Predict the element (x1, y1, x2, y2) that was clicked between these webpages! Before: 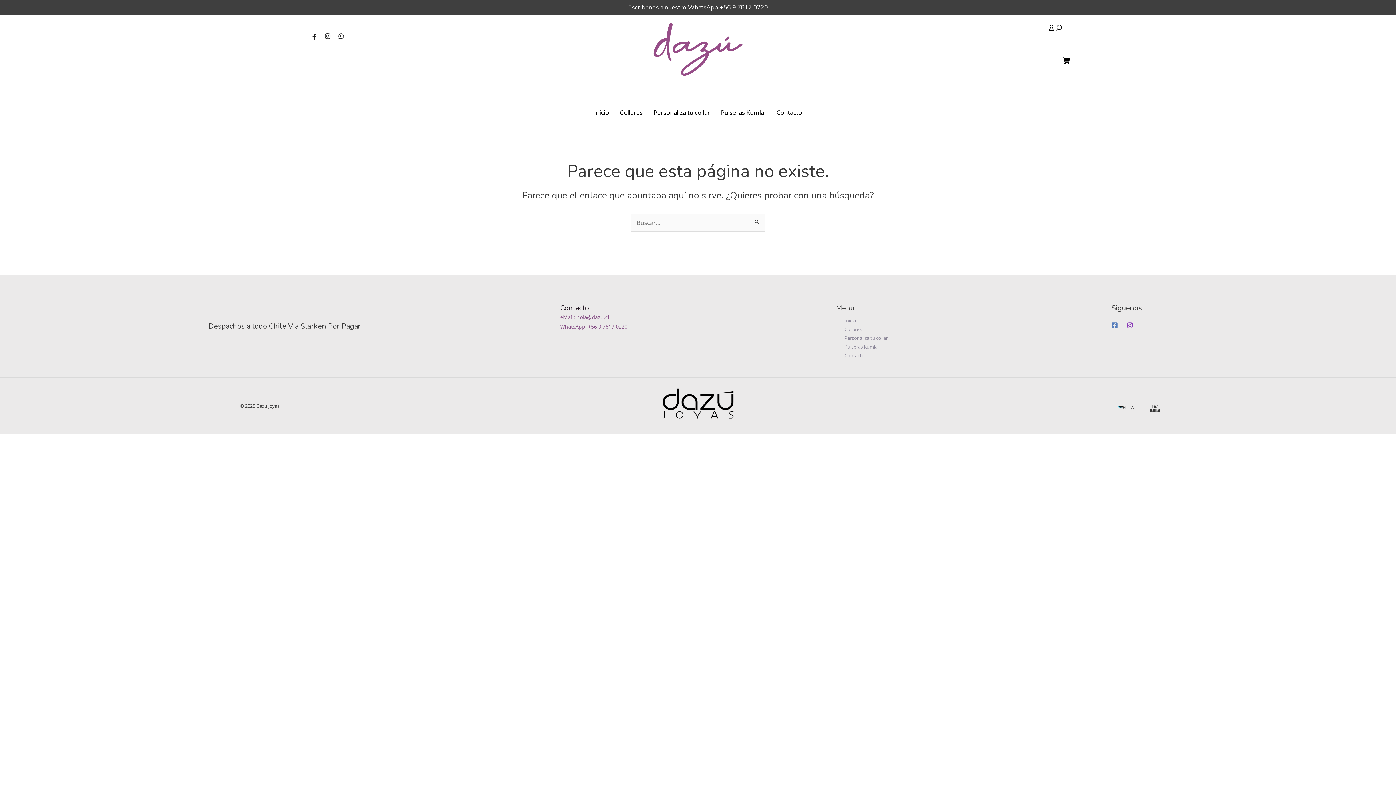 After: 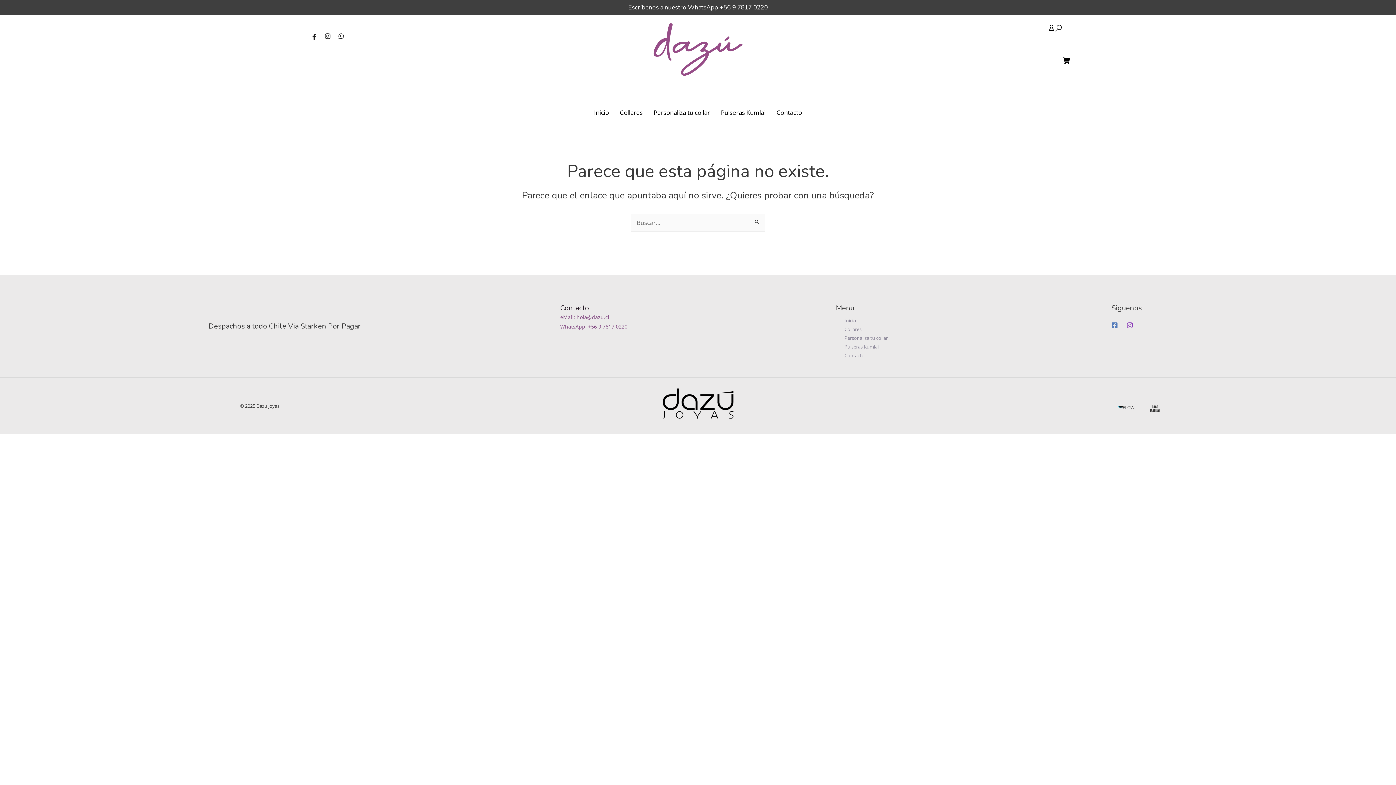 Action: label: Instagram bbox: (1126, 322, 1133, 328)